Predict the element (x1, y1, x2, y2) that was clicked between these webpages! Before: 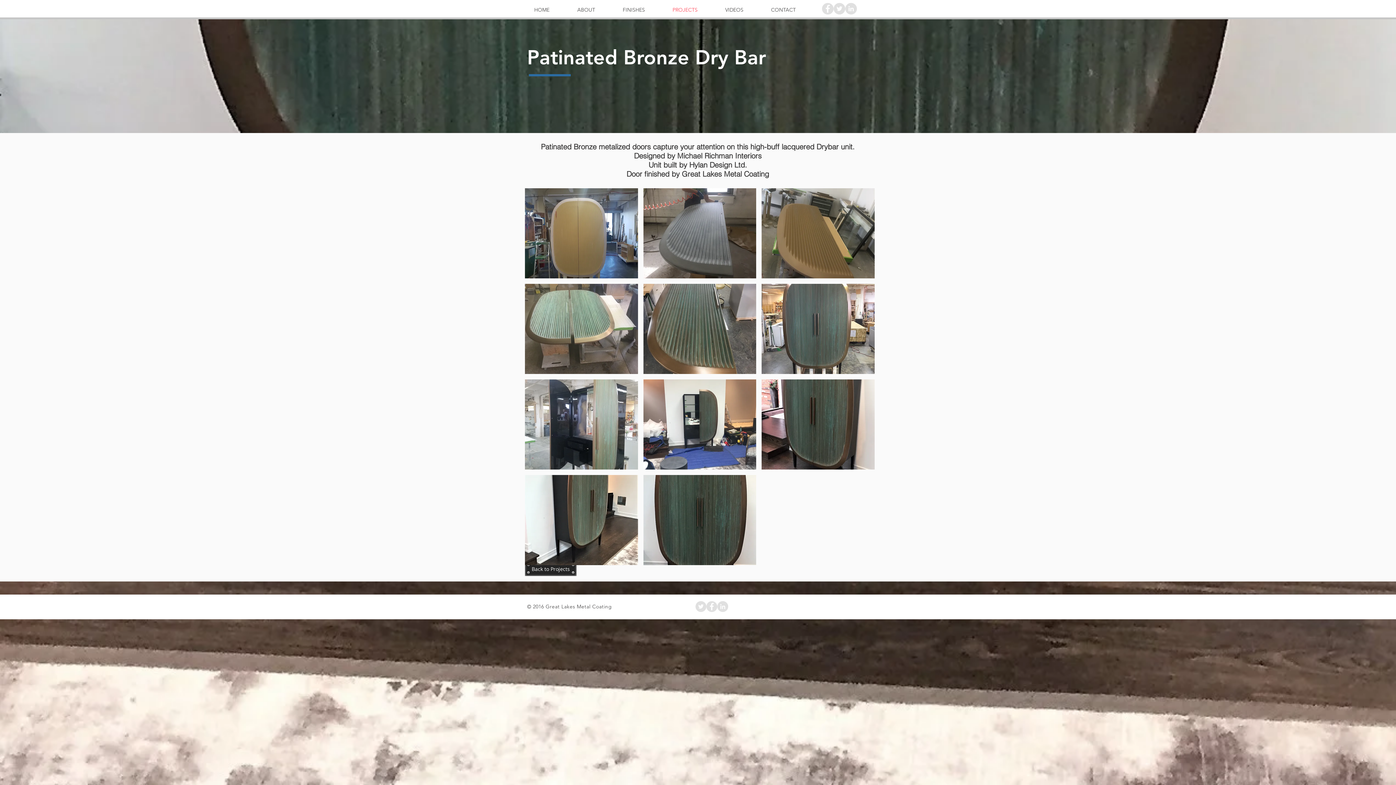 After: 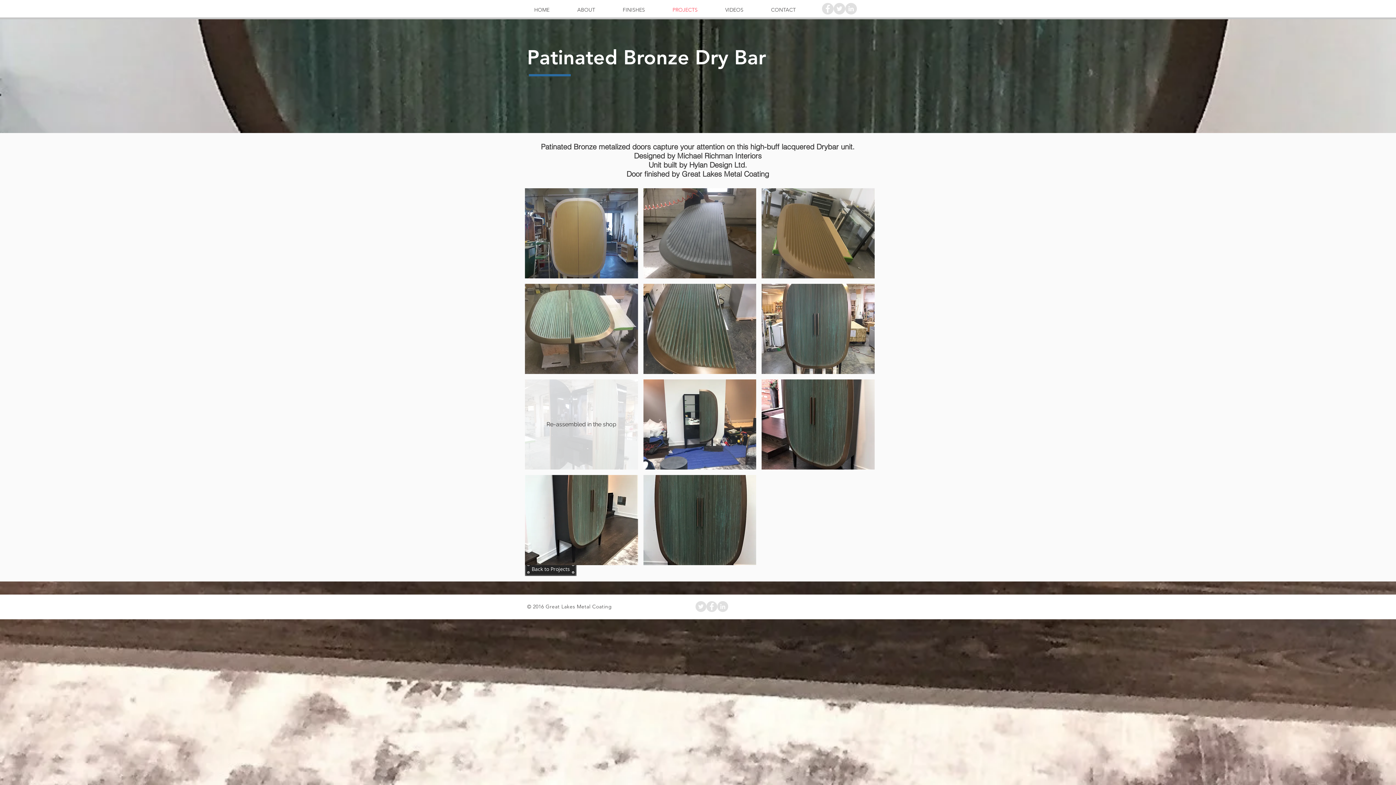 Action: label: Re-assembled in the shop bbox: (525, 379, 638, 469)